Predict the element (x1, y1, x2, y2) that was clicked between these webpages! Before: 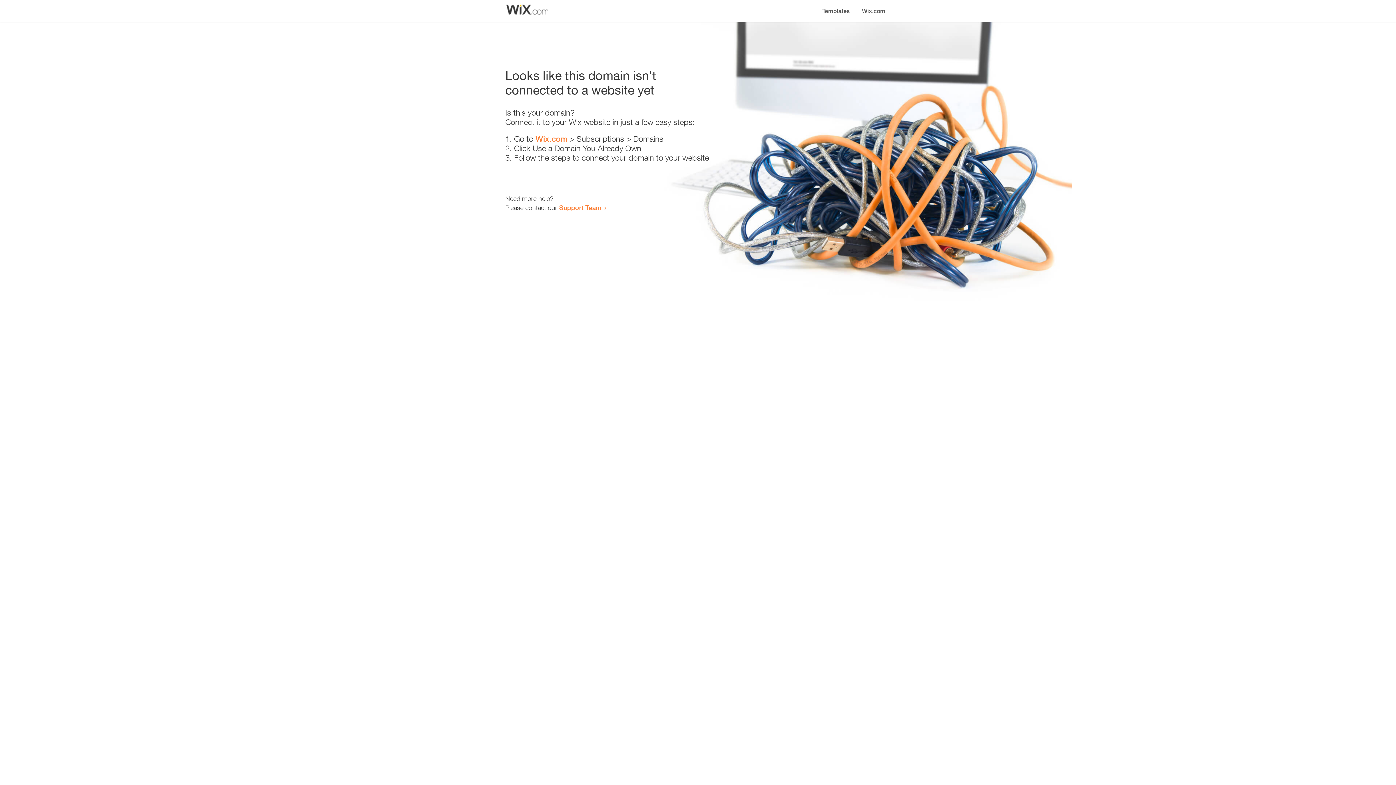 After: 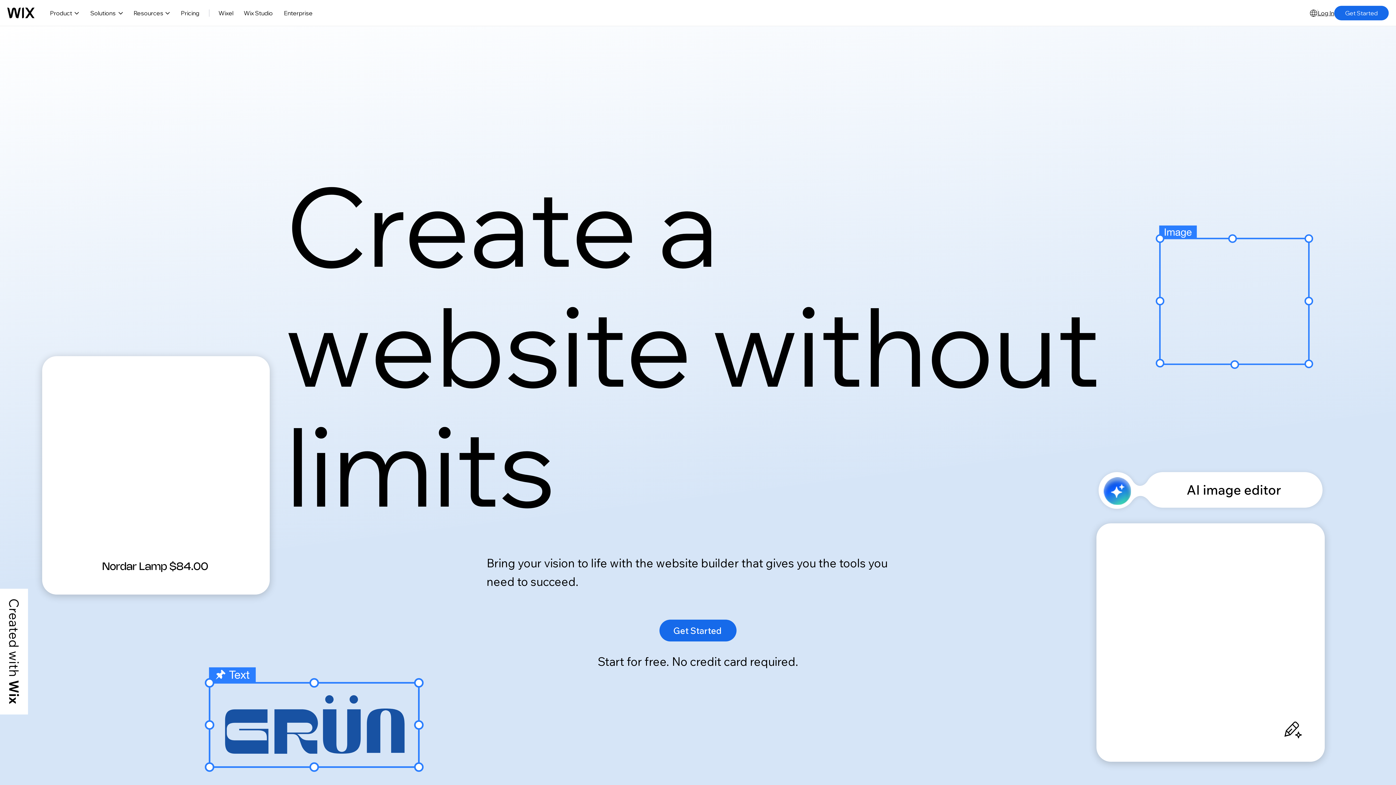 Action: bbox: (856, 0, 890, 14) label: Wix.com